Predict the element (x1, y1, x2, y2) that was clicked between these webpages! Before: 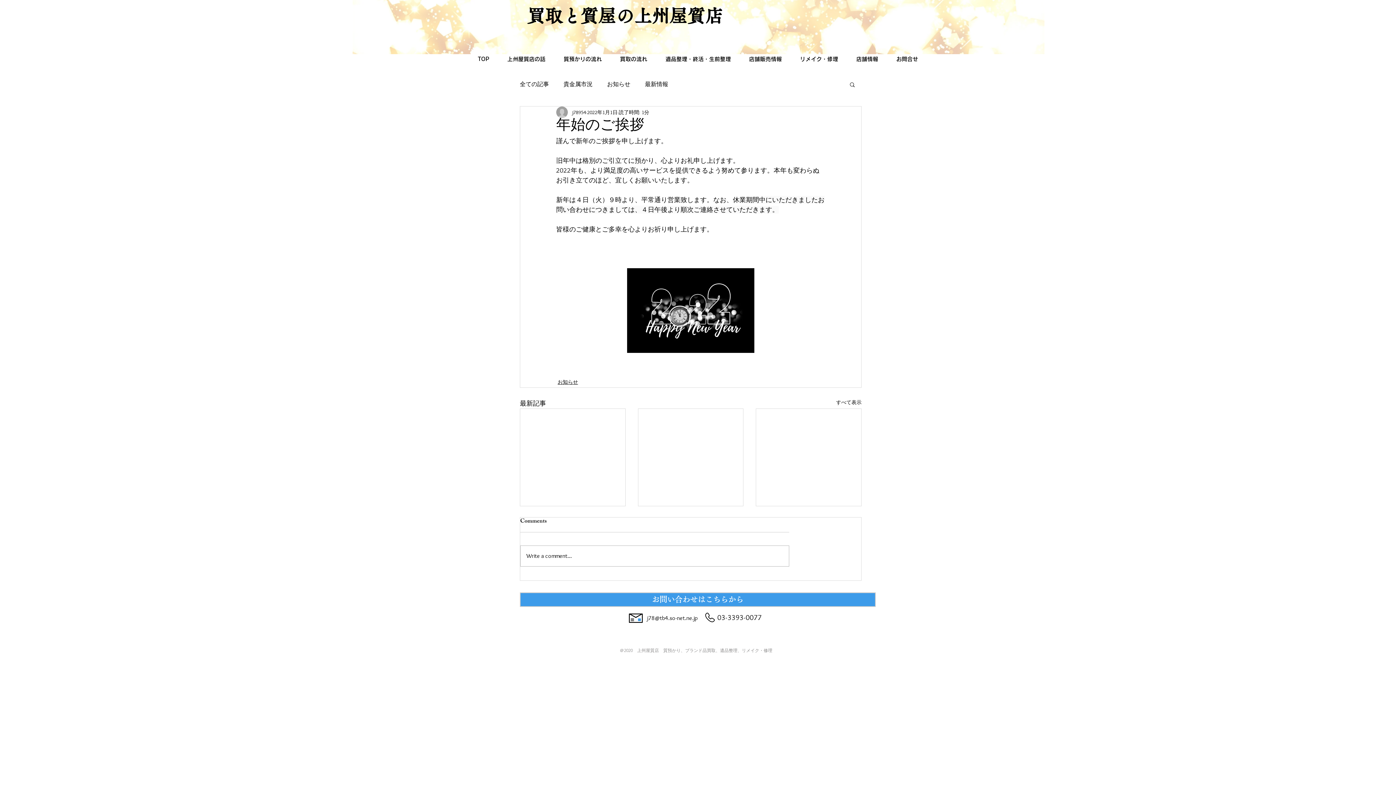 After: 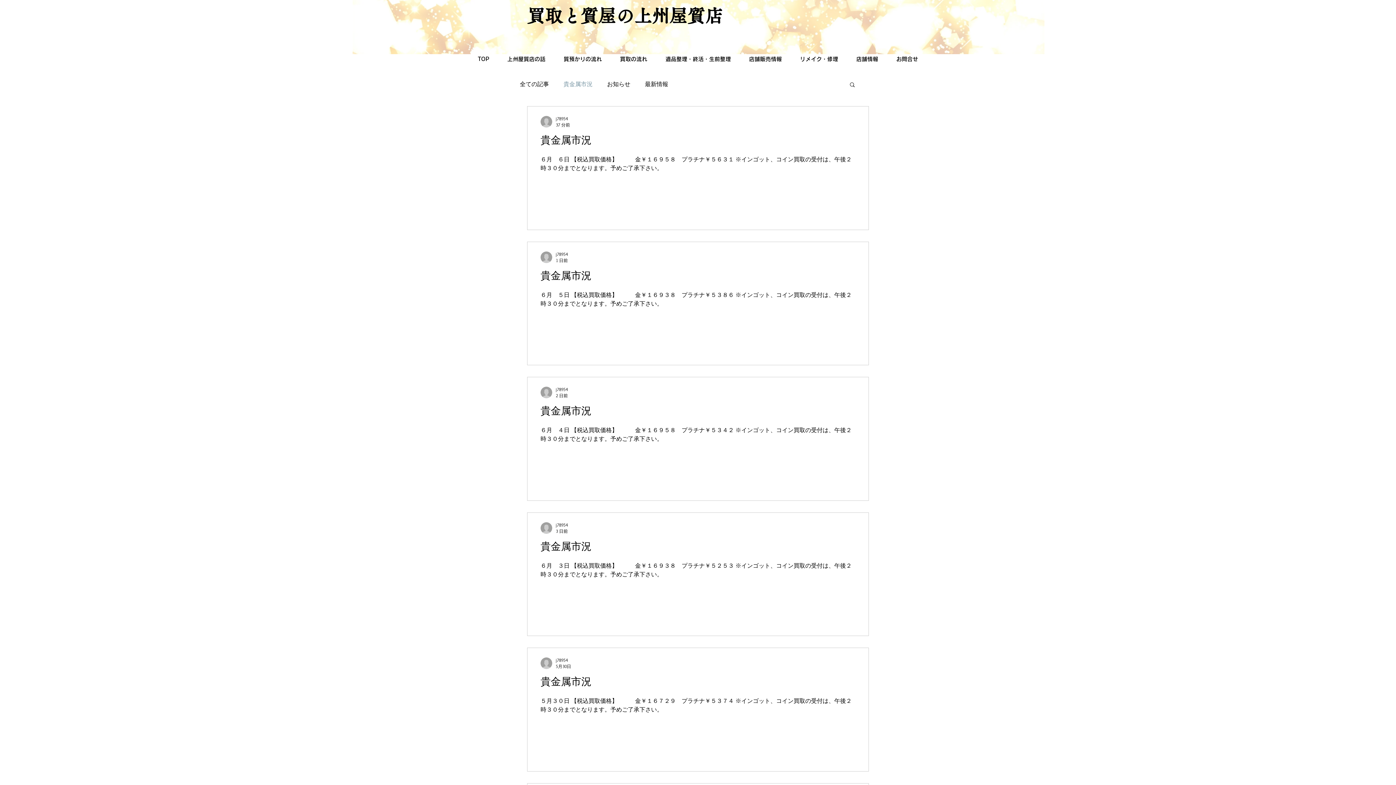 Action: bbox: (563, 80, 592, 88) label: 貴金属市況